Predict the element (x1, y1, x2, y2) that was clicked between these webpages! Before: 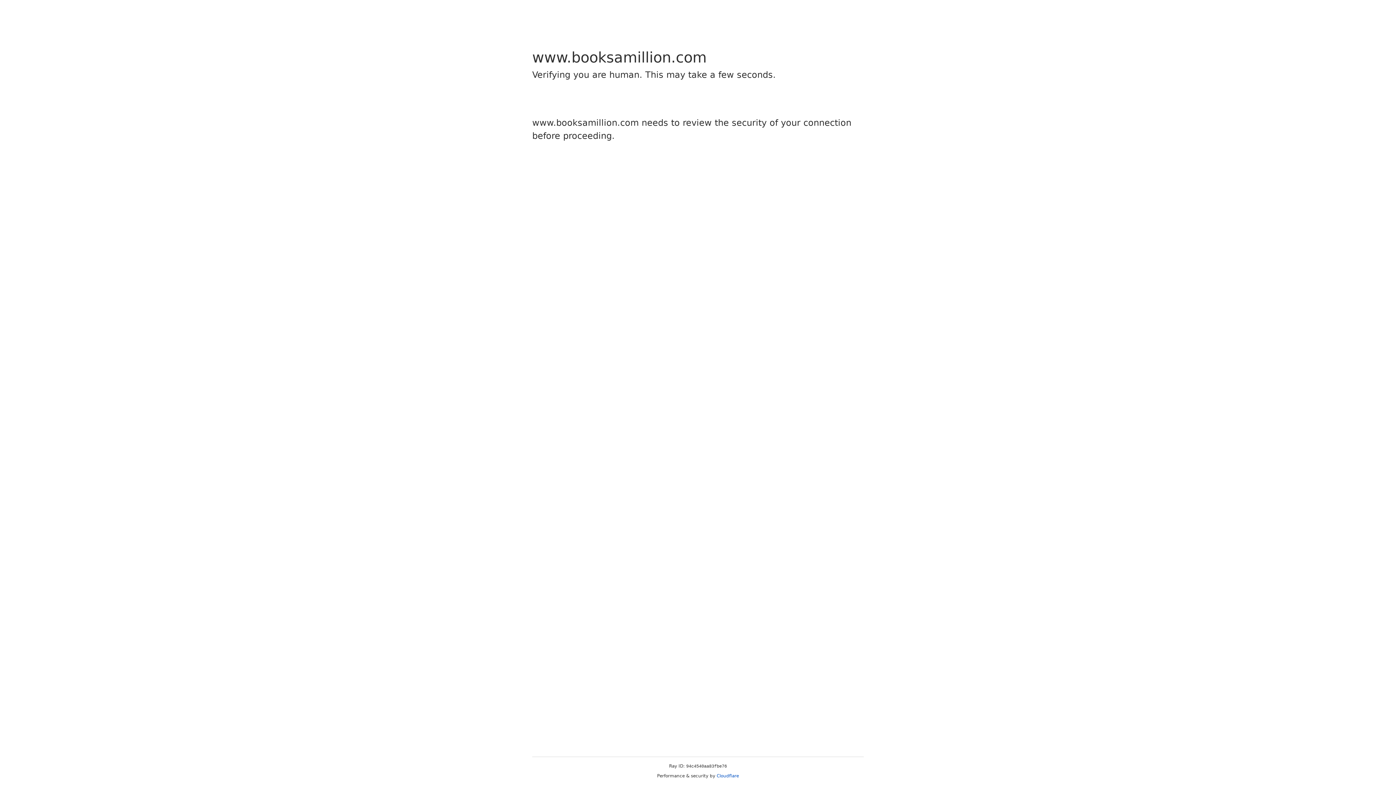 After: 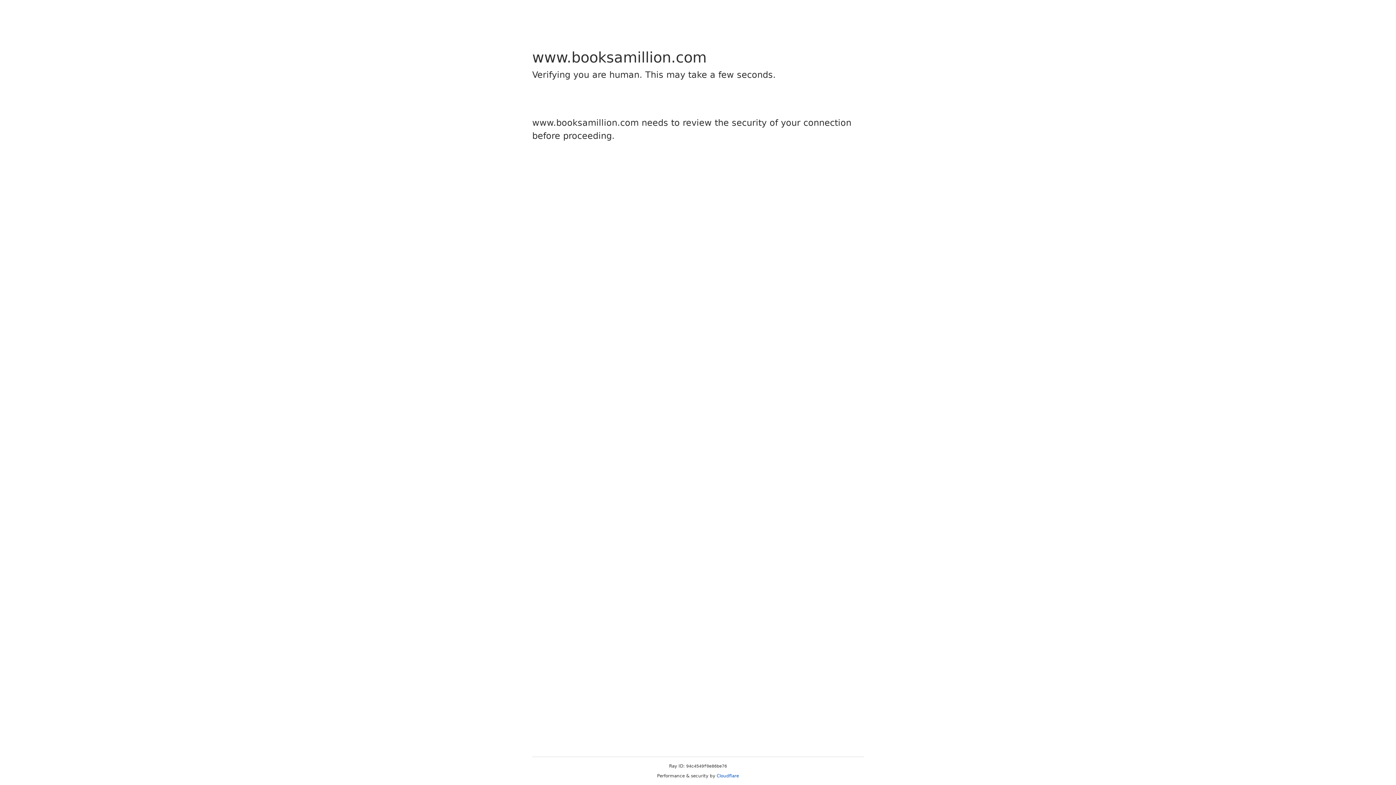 Action: bbox: (716, 773, 739, 778) label: Cloudflare